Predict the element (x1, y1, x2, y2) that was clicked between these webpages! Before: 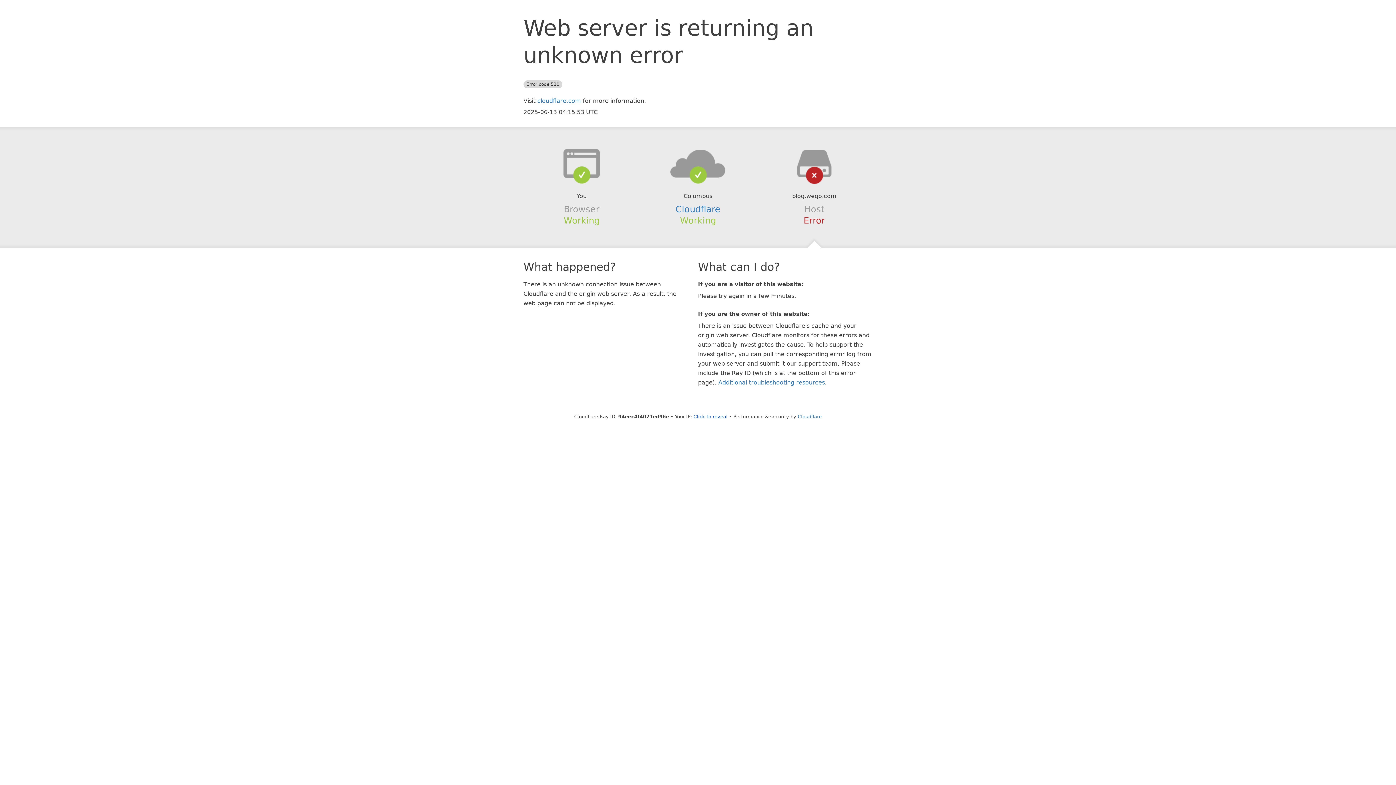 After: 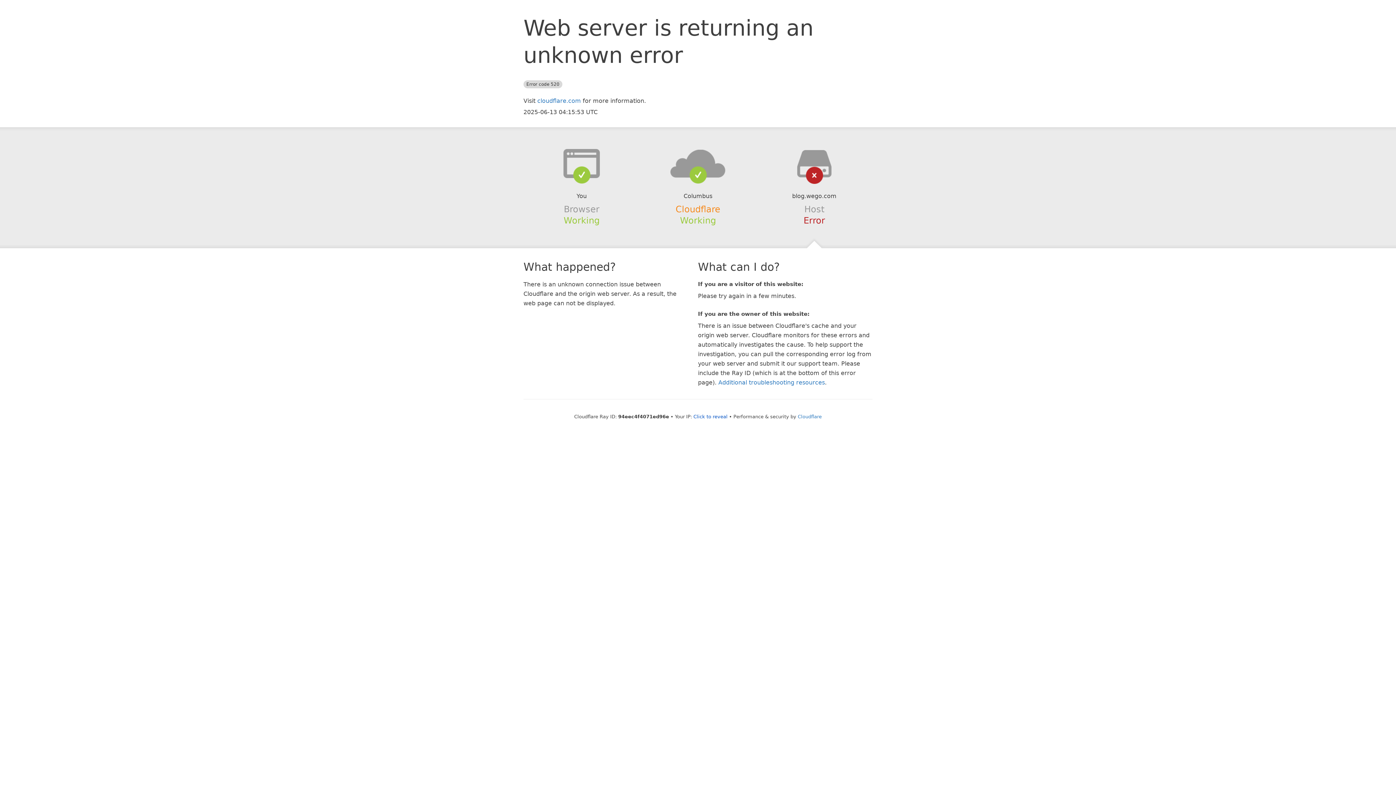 Action: bbox: (675, 204, 720, 214) label: Cloudflare